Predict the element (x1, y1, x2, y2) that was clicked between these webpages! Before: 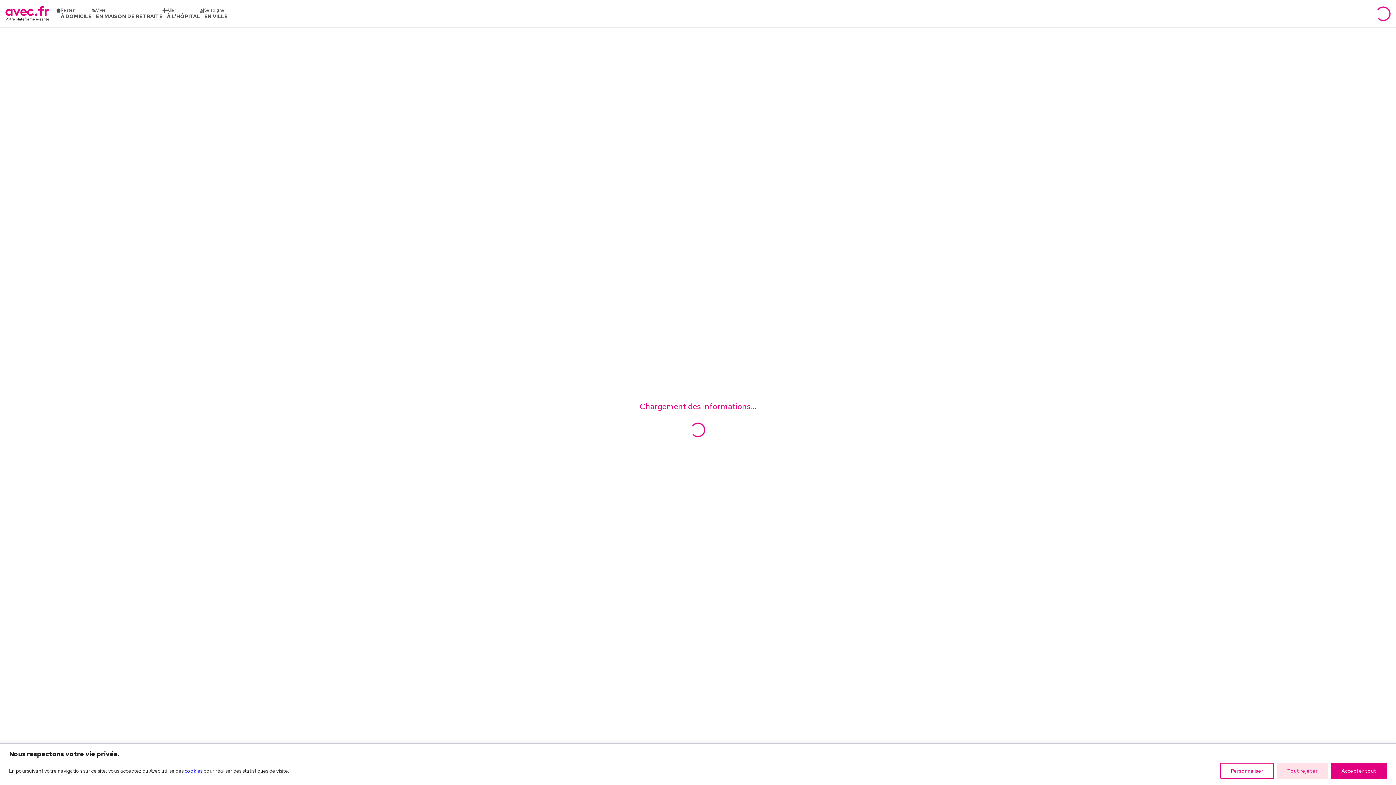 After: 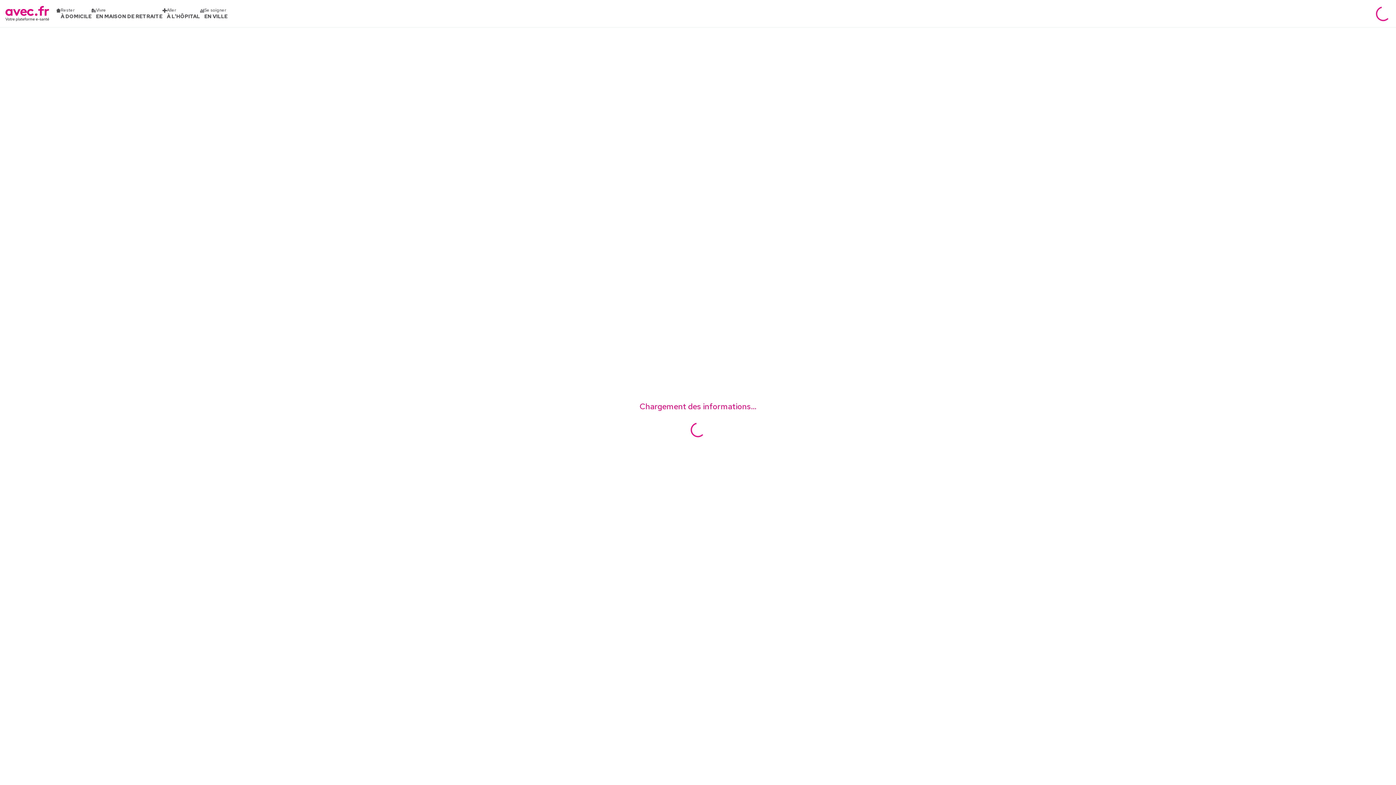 Action: label: Tout rejeter bbox: (1277, 763, 1328, 779)